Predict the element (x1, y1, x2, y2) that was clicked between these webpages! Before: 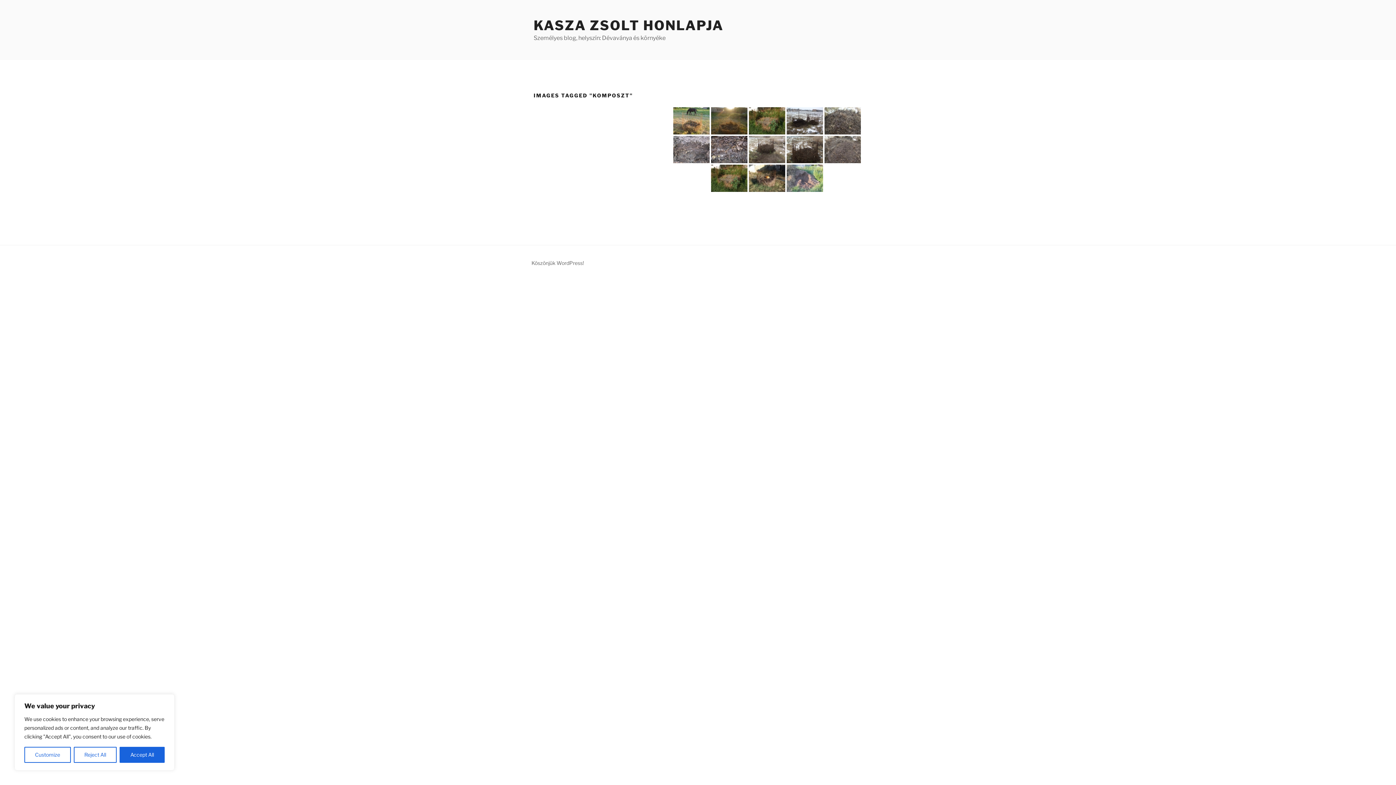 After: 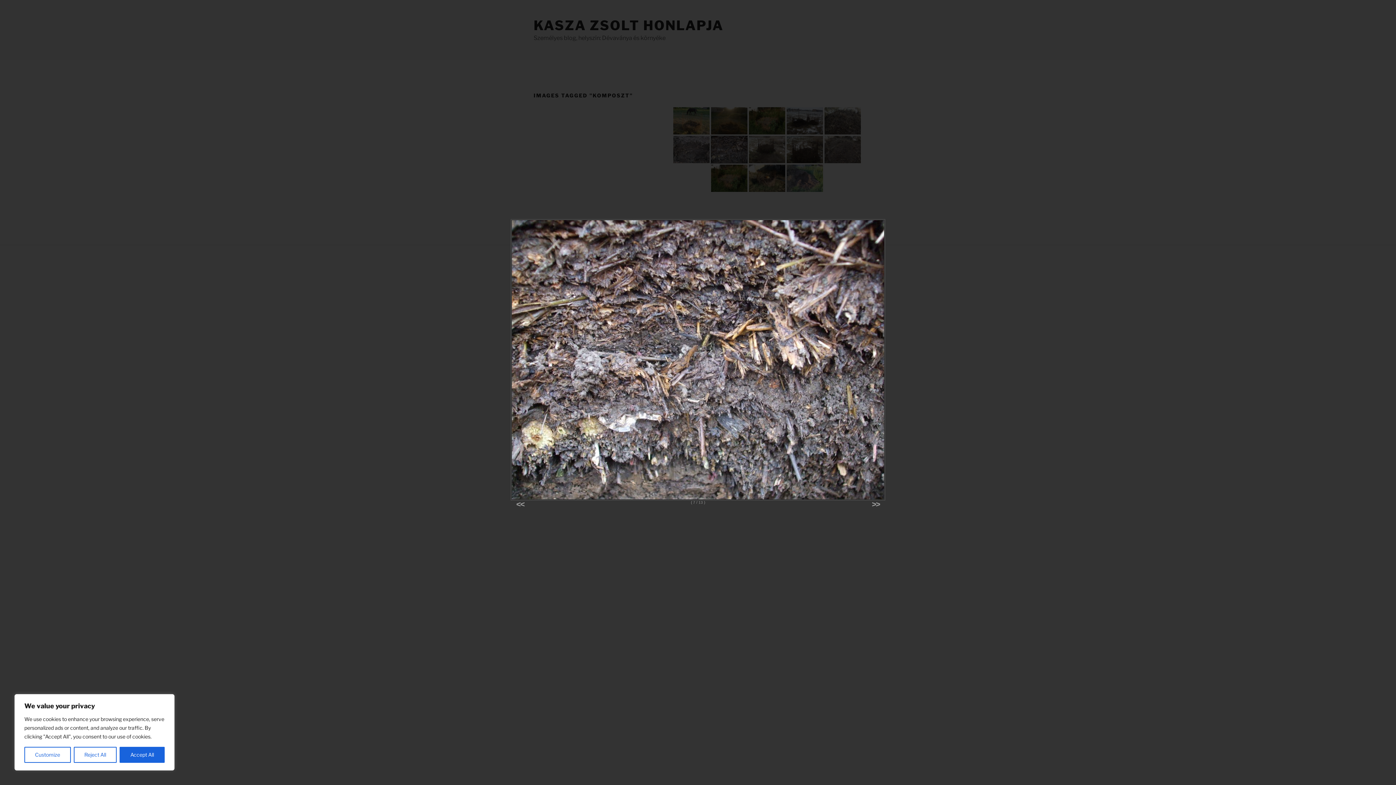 Action: bbox: (711, 136, 747, 163)